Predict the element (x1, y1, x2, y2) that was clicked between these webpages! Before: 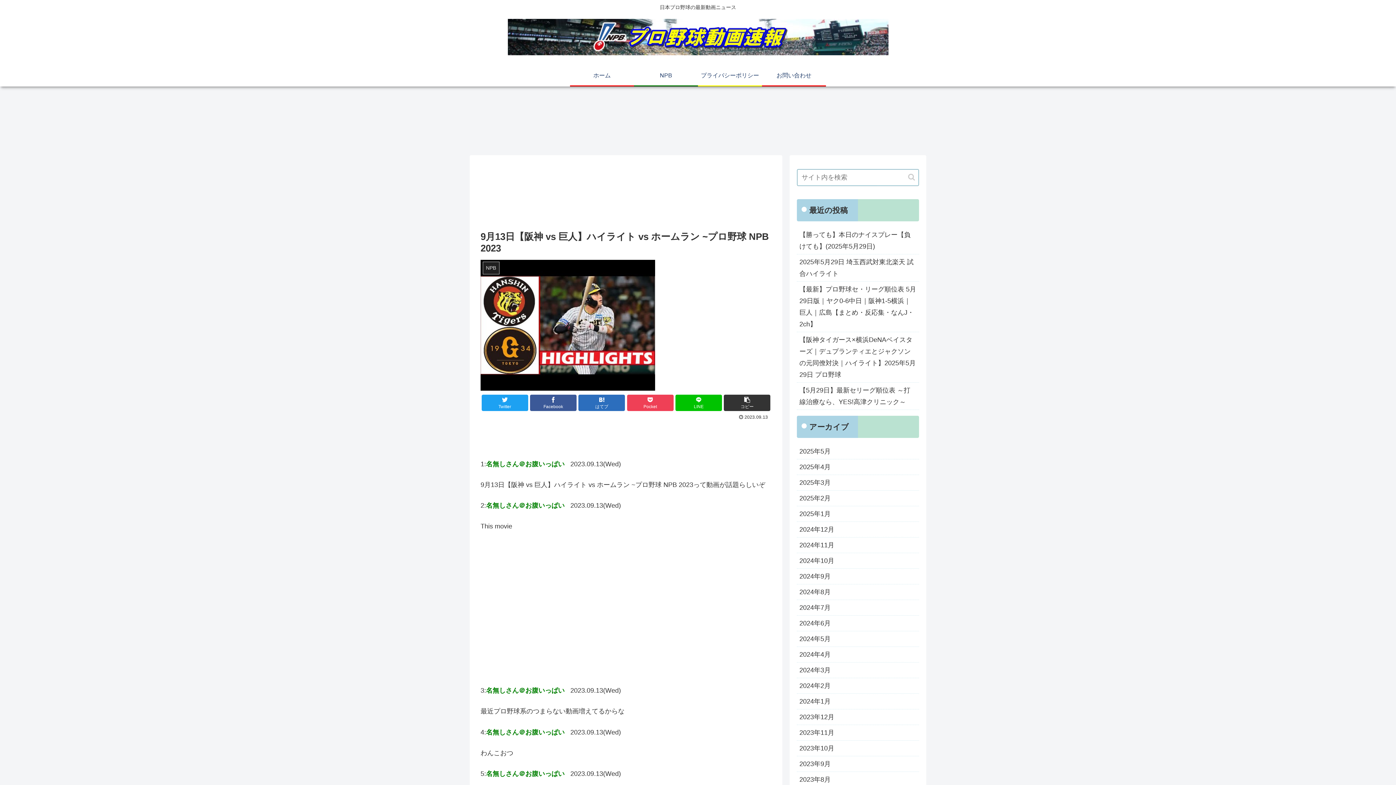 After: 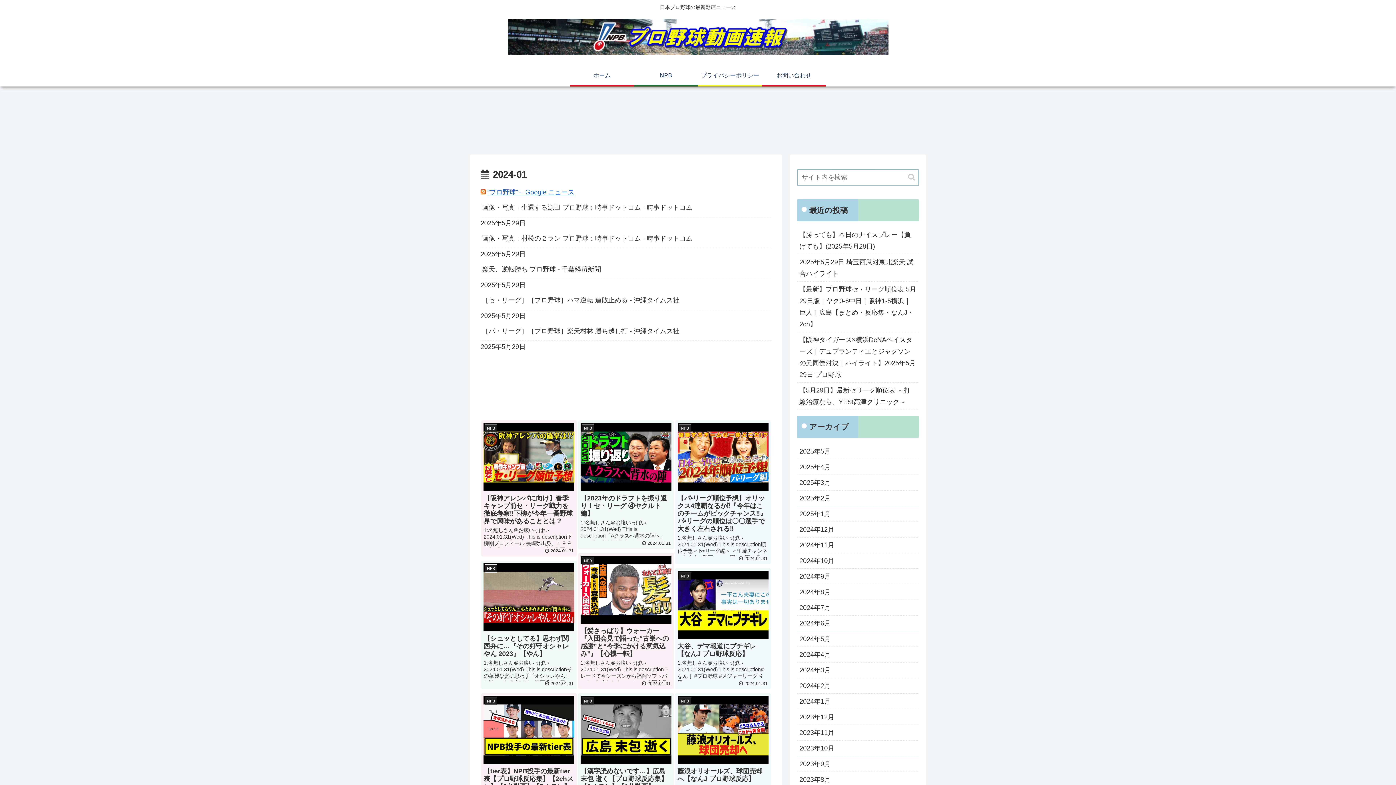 Action: bbox: (797, 694, 919, 709) label: 2024年1月